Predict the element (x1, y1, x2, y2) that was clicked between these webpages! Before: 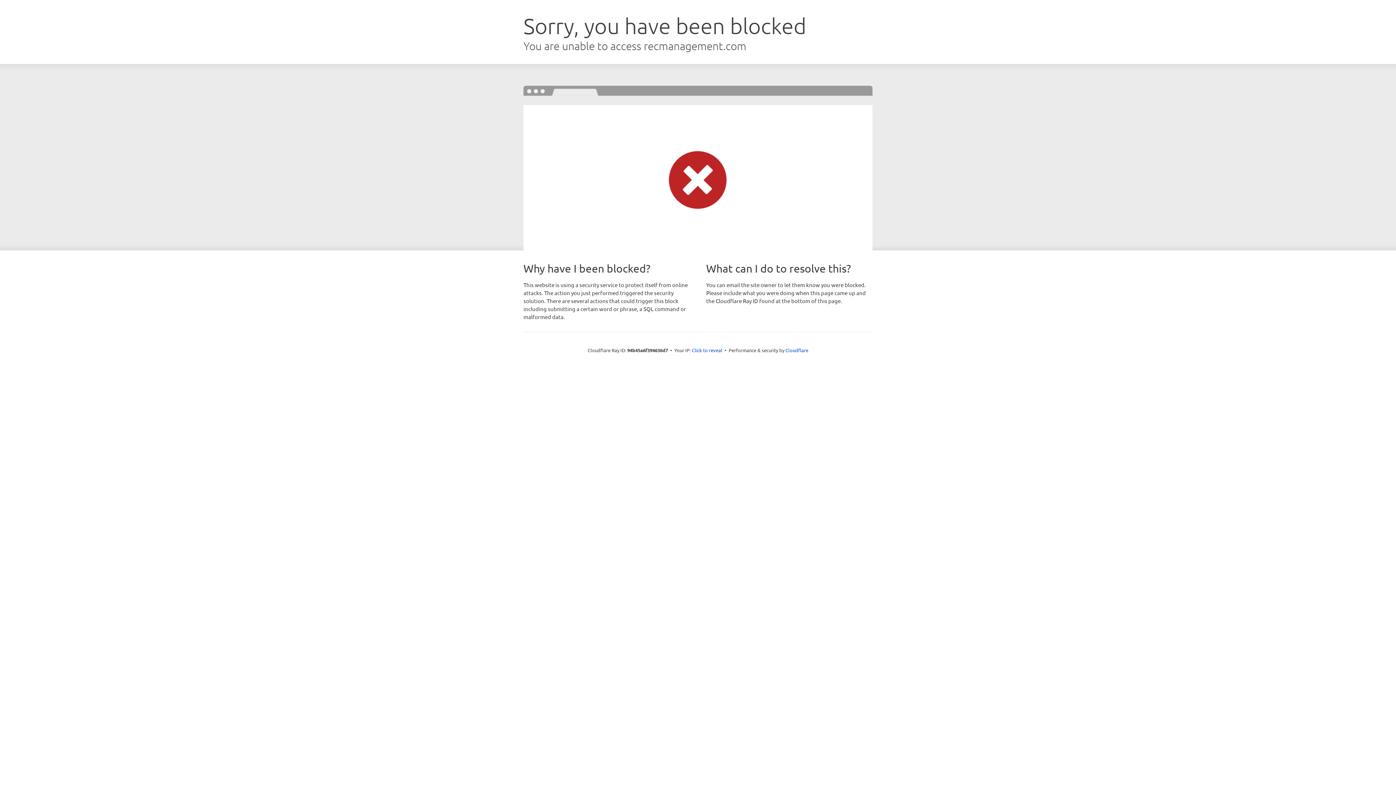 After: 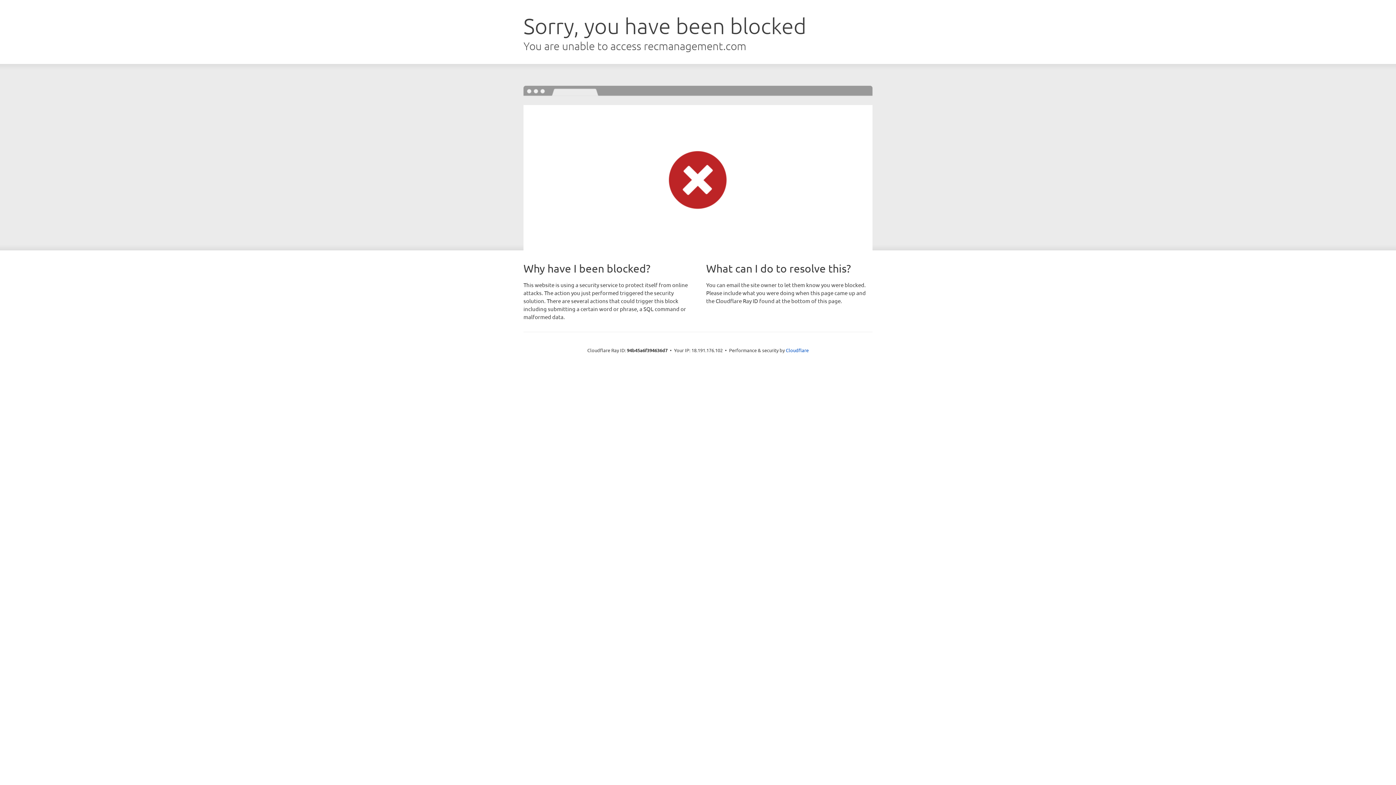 Action: label: Click to reveal bbox: (692, 346, 722, 353)